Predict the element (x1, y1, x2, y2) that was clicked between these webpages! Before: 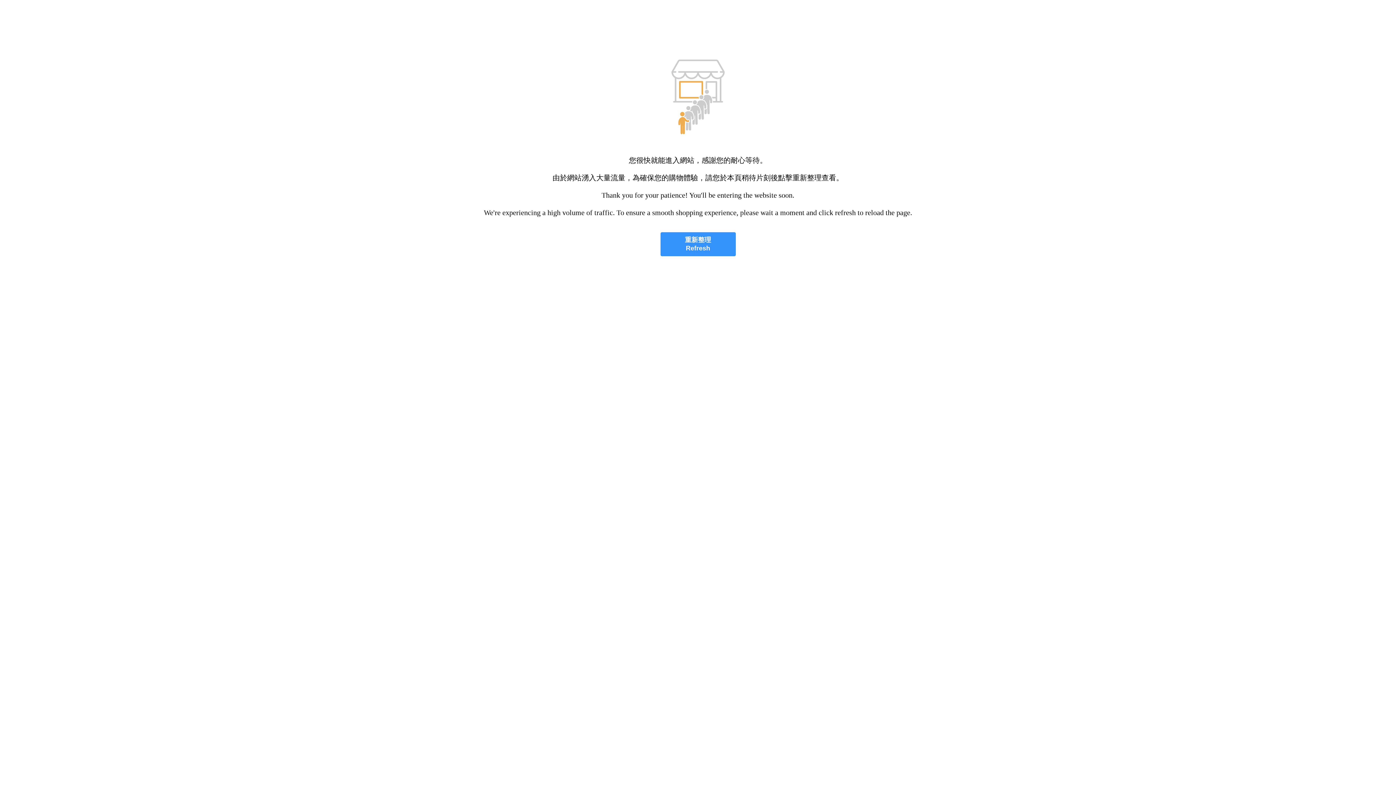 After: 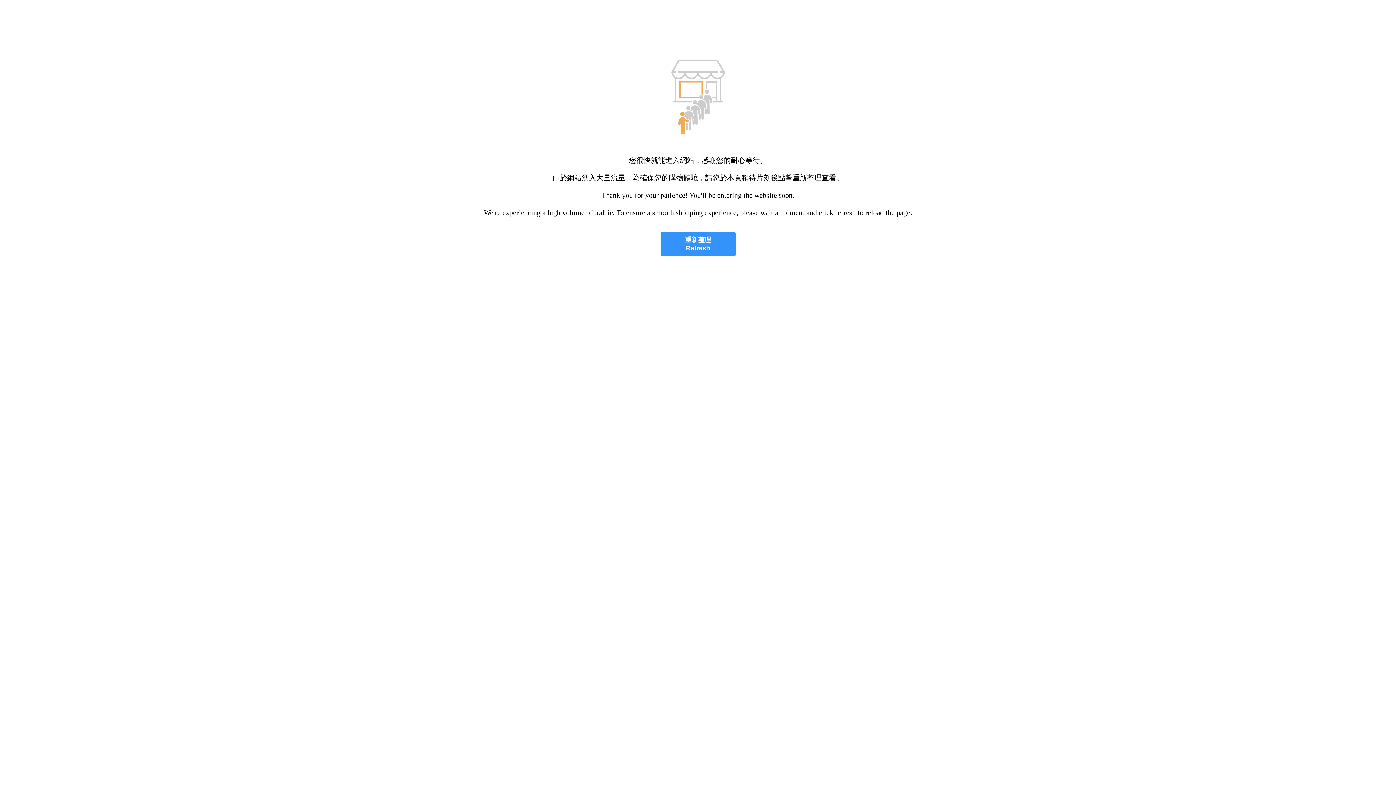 Action: label: 重新整理
Refresh bbox: (660, 232, 735, 256)